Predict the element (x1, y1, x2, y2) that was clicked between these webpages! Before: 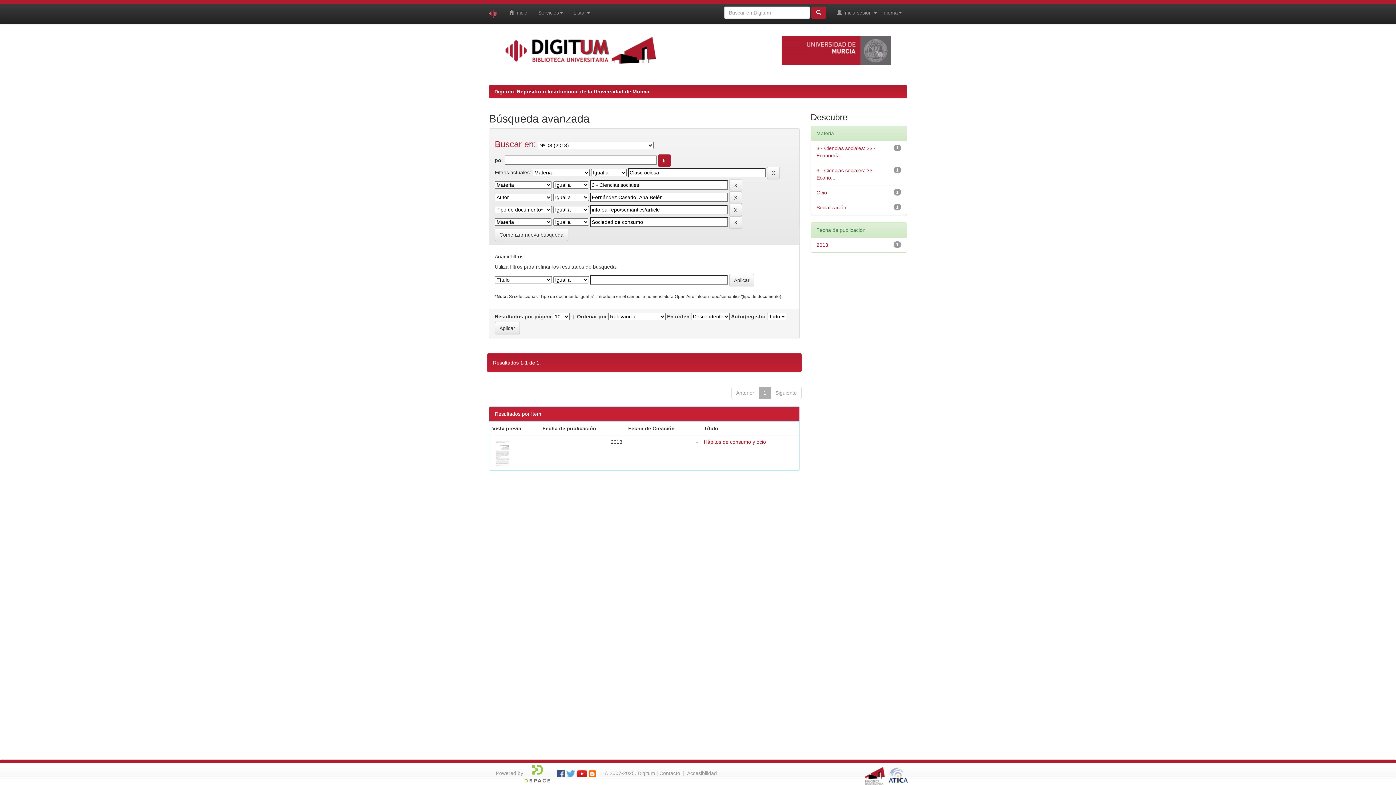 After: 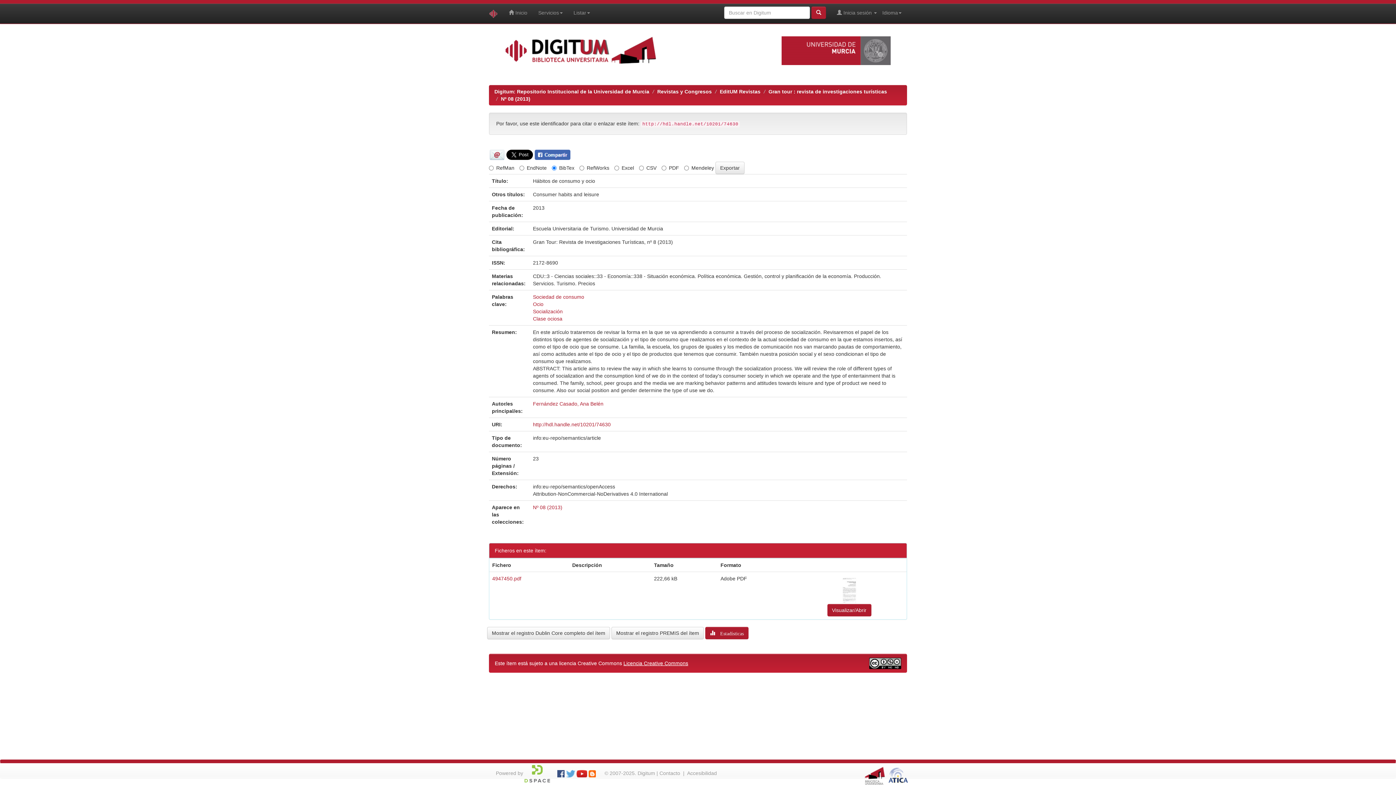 Action: bbox: (492, 449, 513, 455)